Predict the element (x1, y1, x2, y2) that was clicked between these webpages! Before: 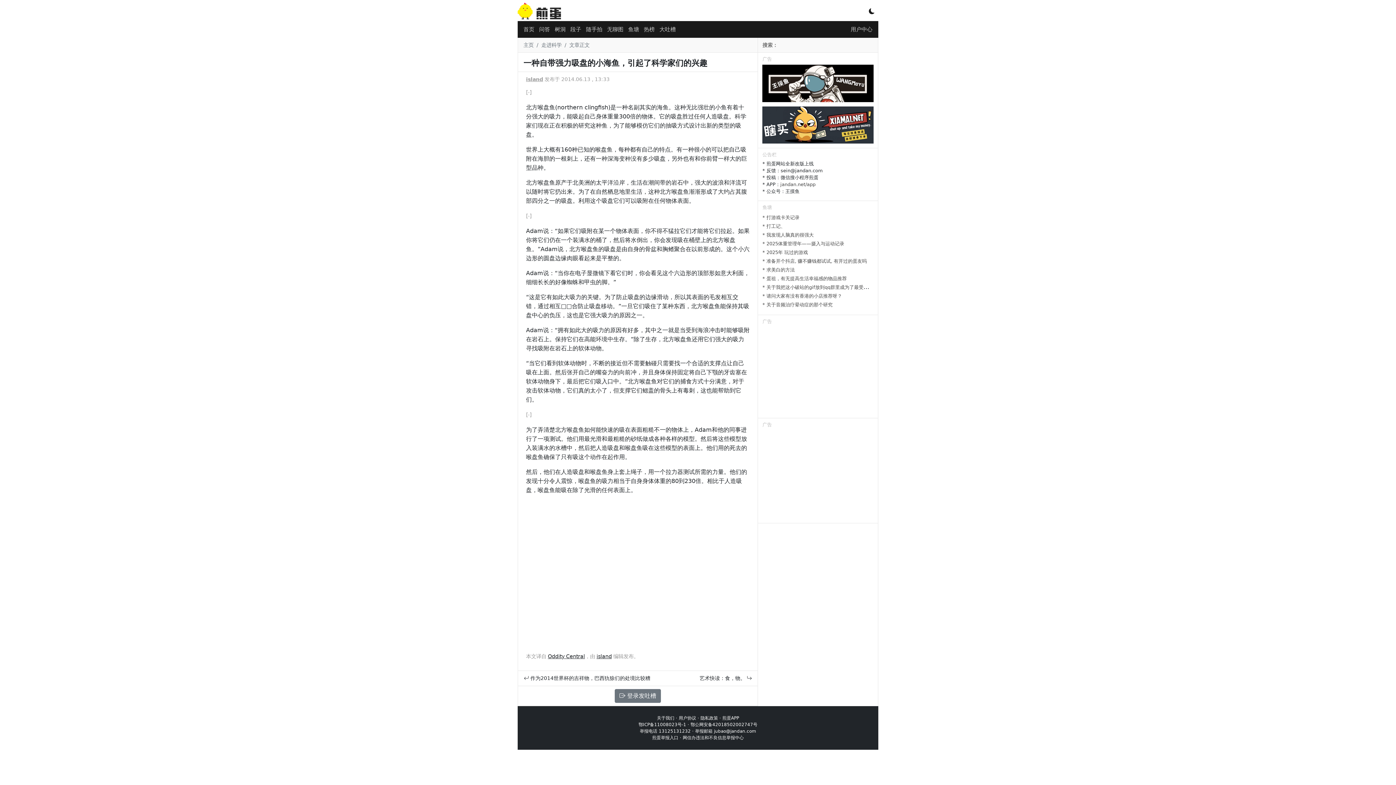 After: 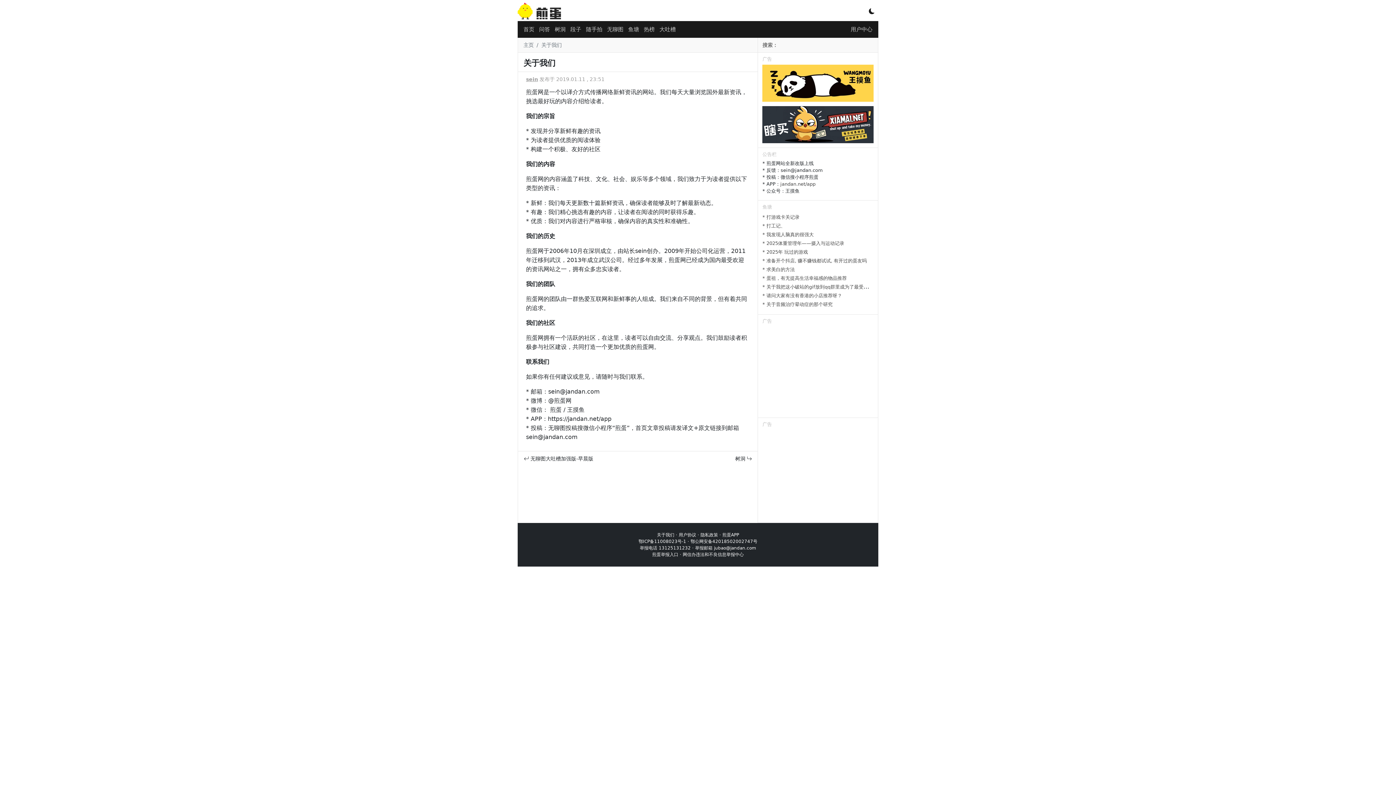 Action: bbox: (657, 716, 674, 721) label: 关于我们